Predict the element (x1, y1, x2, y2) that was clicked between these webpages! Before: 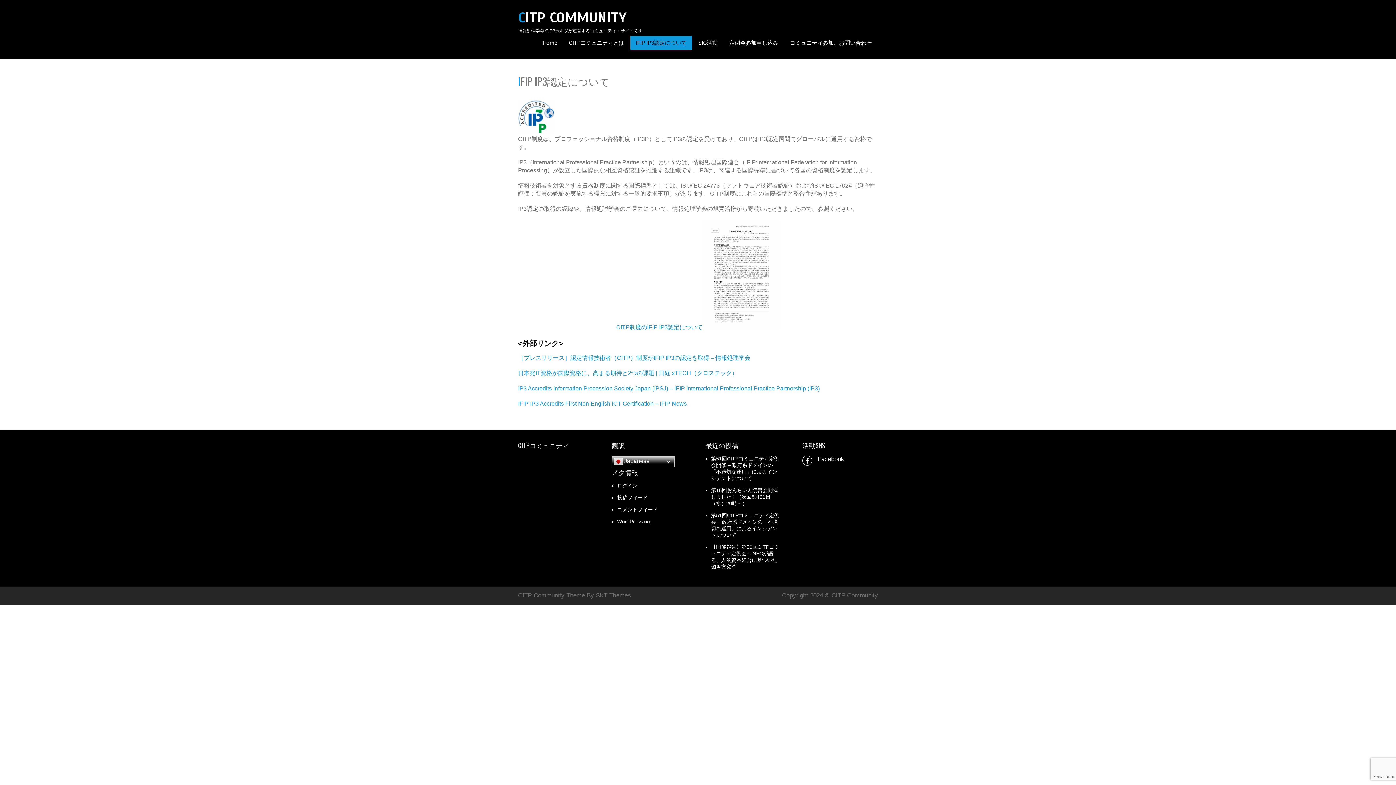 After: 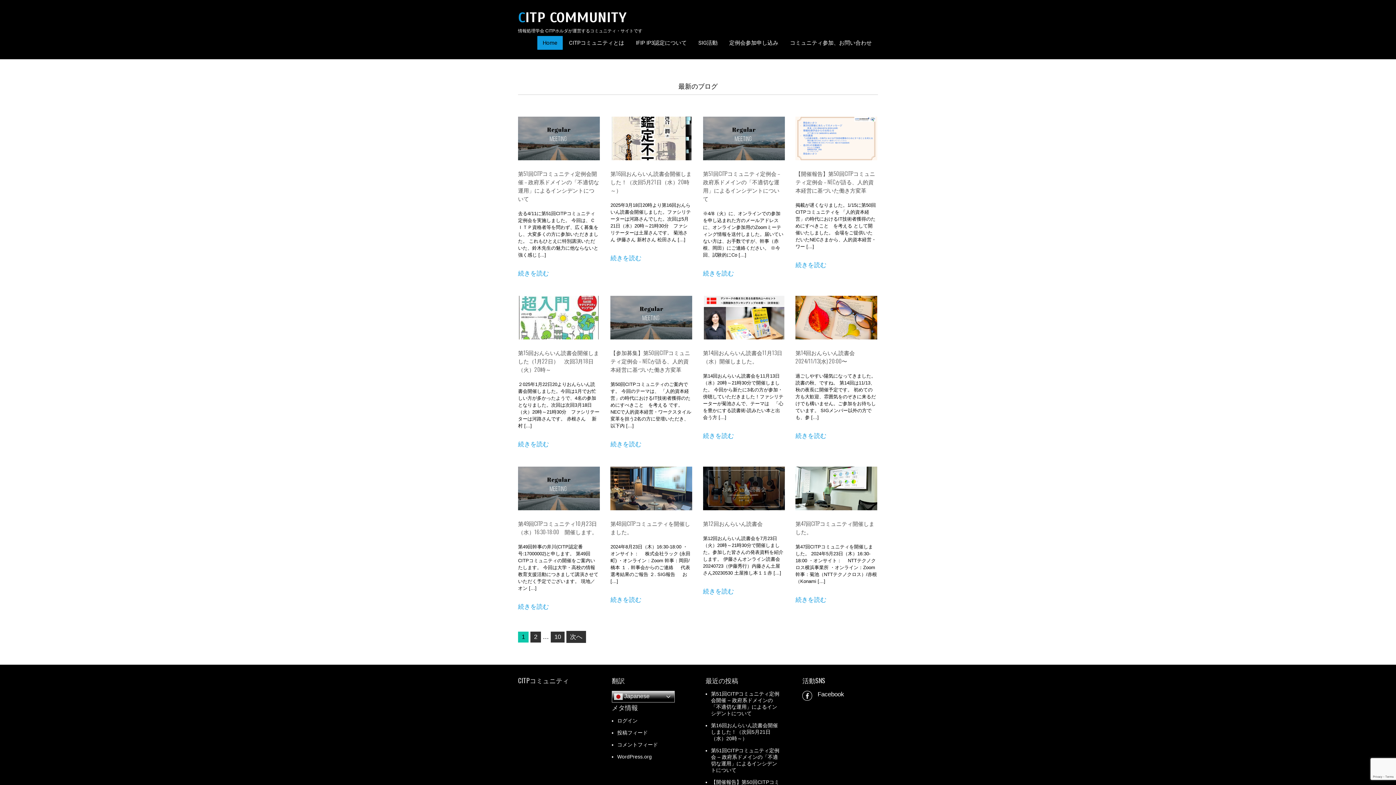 Action: label: CITP COMMUNITY bbox: (518, 9, 626, 26)